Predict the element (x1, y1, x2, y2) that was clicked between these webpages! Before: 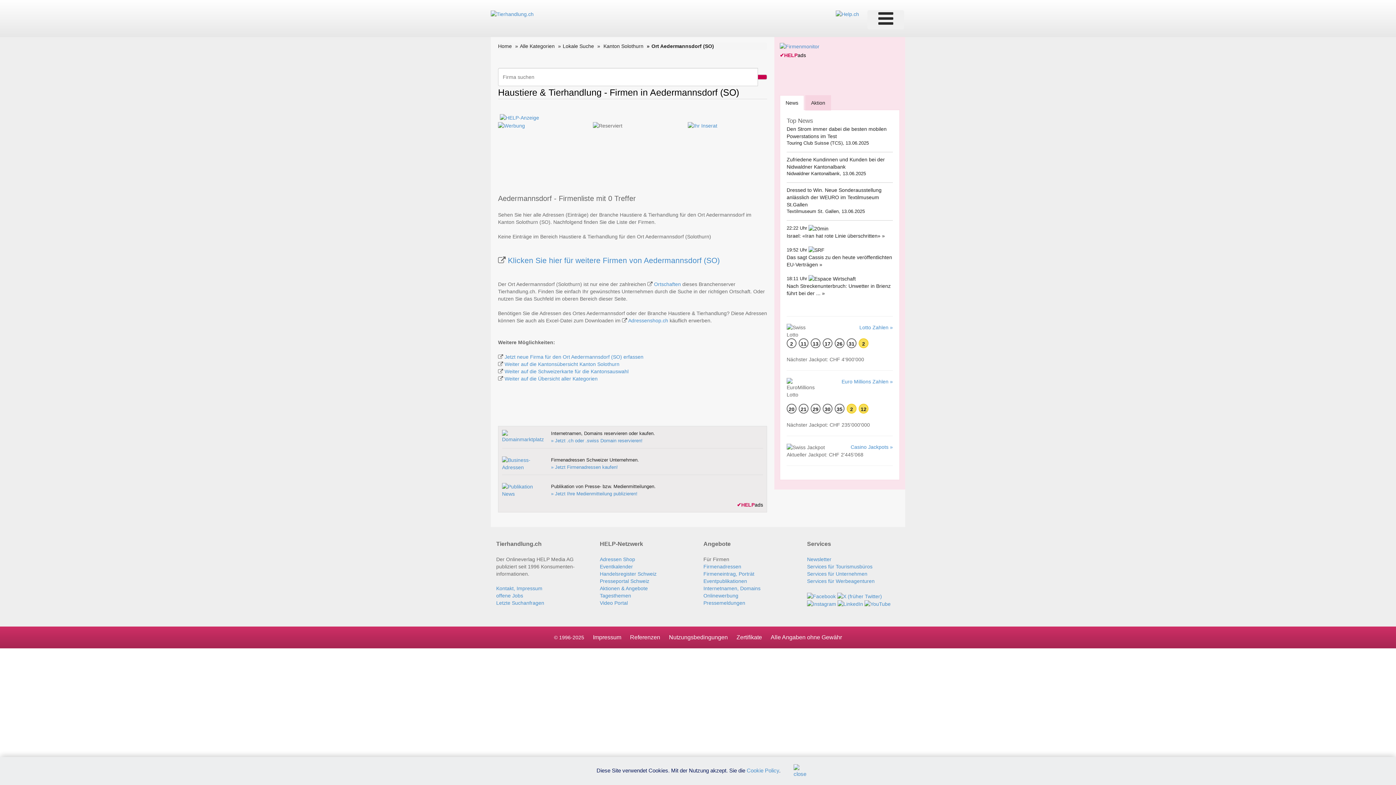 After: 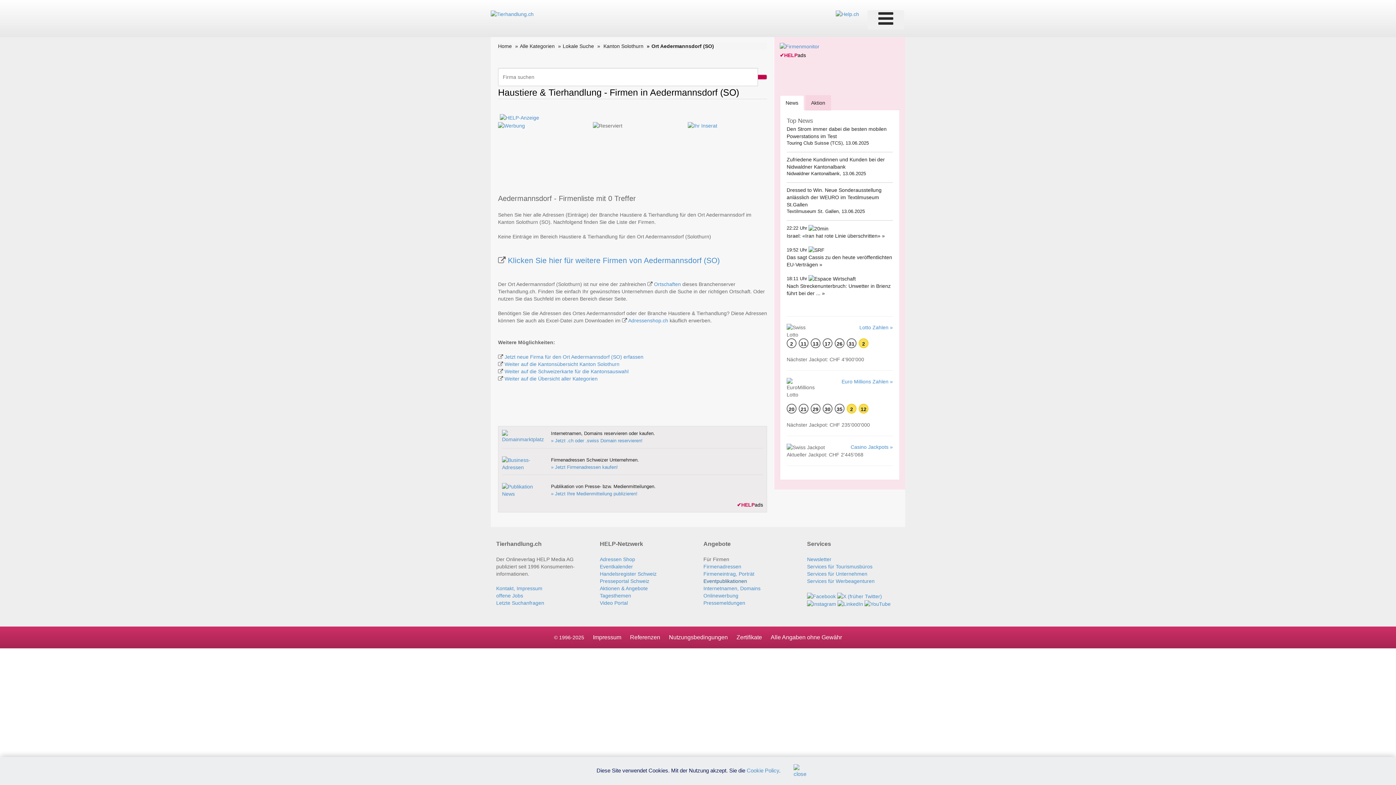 Action: bbox: (703, 578, 747, 584) label: Eventpublikationen